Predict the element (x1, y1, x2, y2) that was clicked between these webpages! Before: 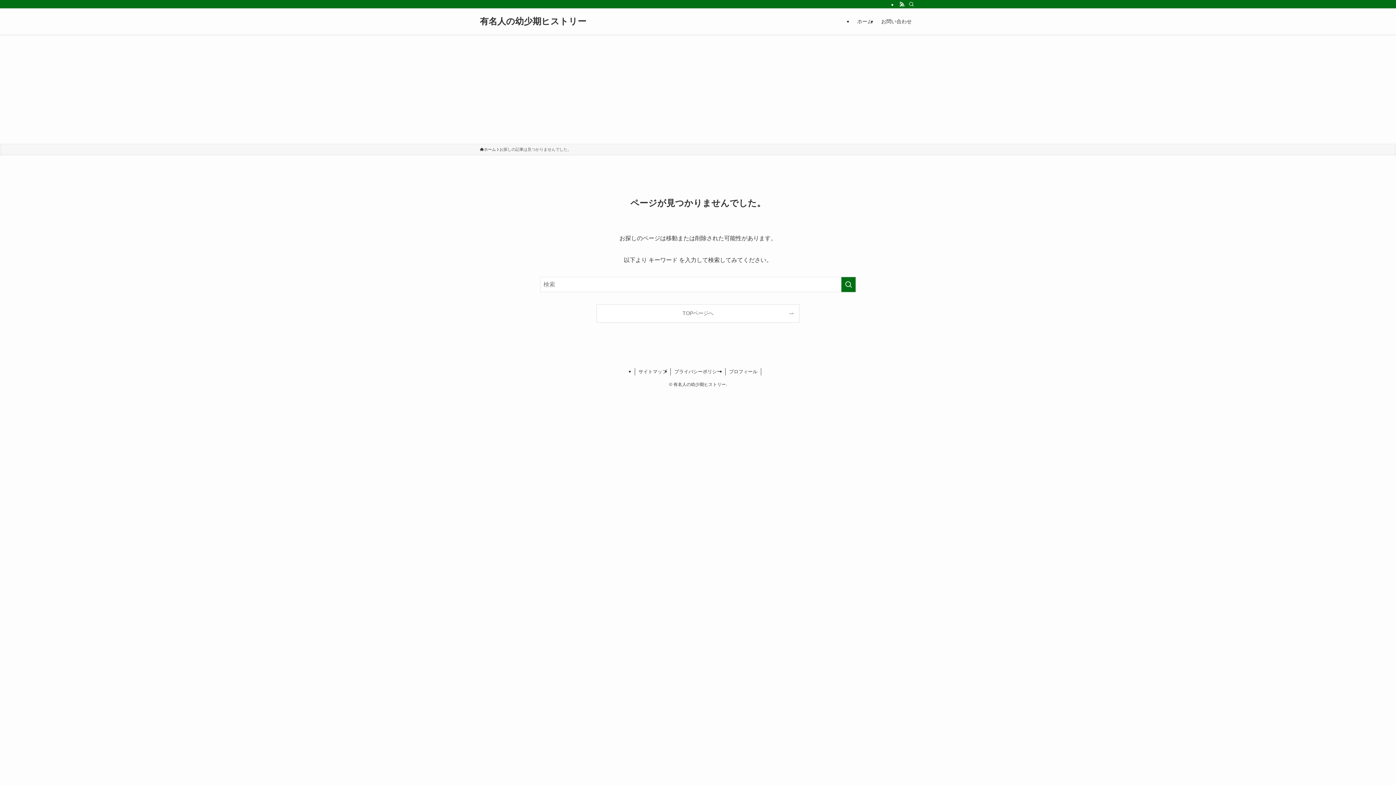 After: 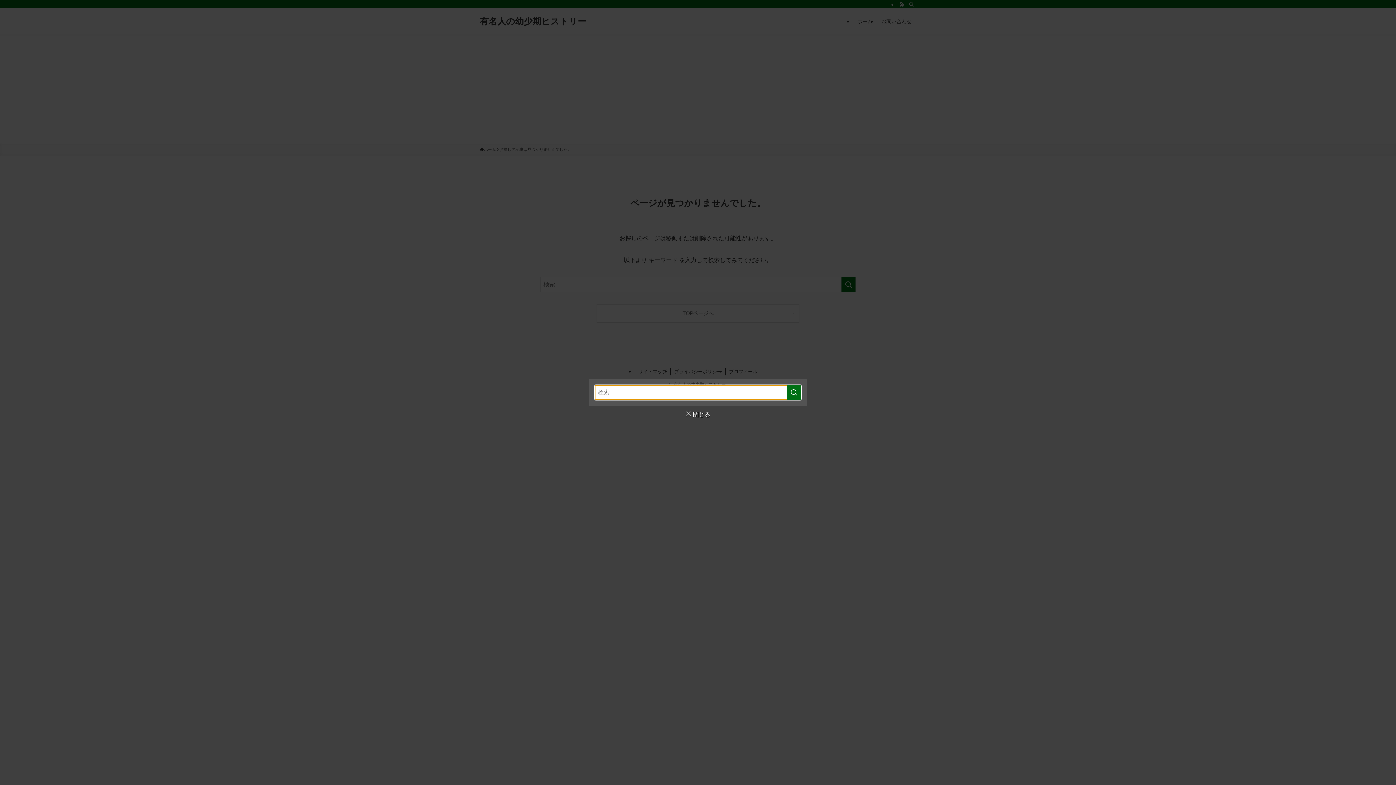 Action: bbox: (906, 0, 916, 8) label: 検索